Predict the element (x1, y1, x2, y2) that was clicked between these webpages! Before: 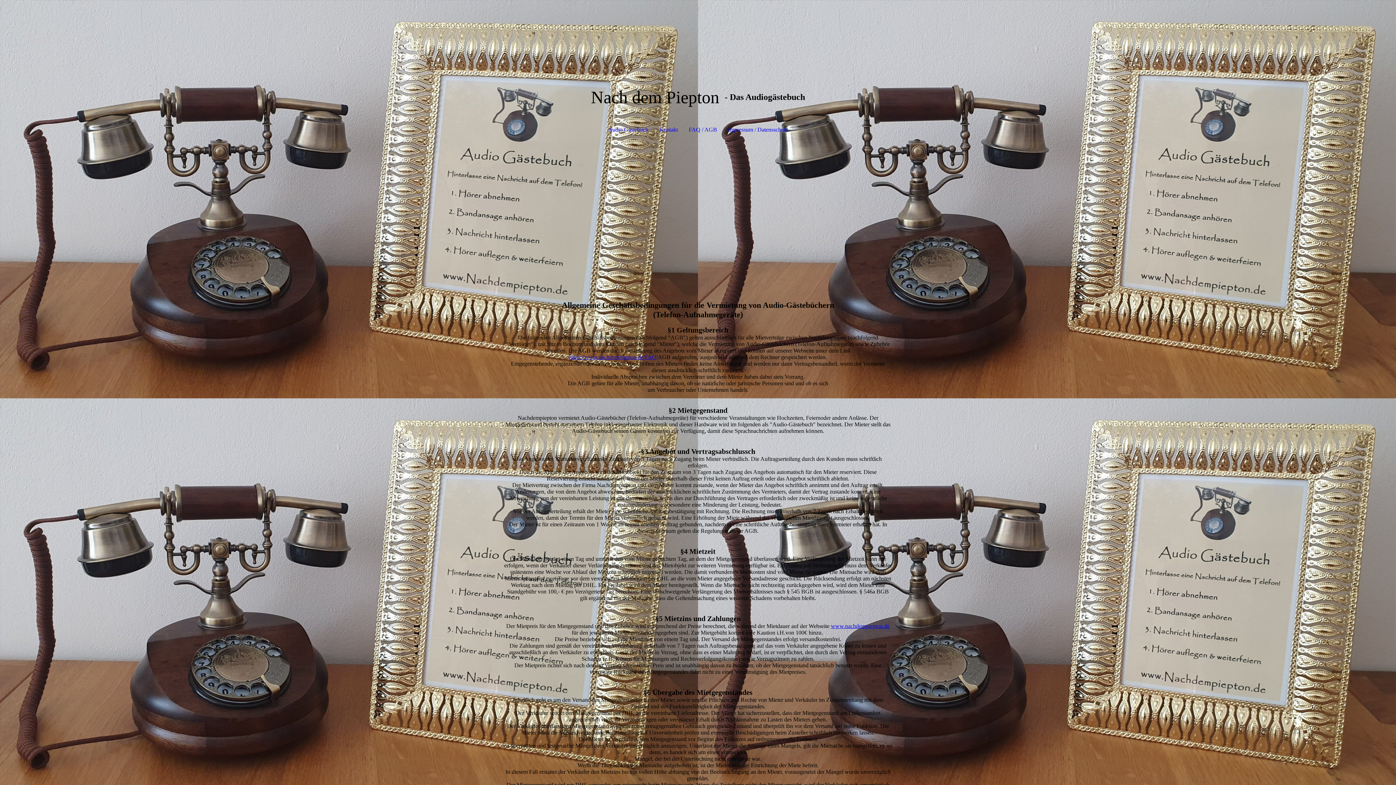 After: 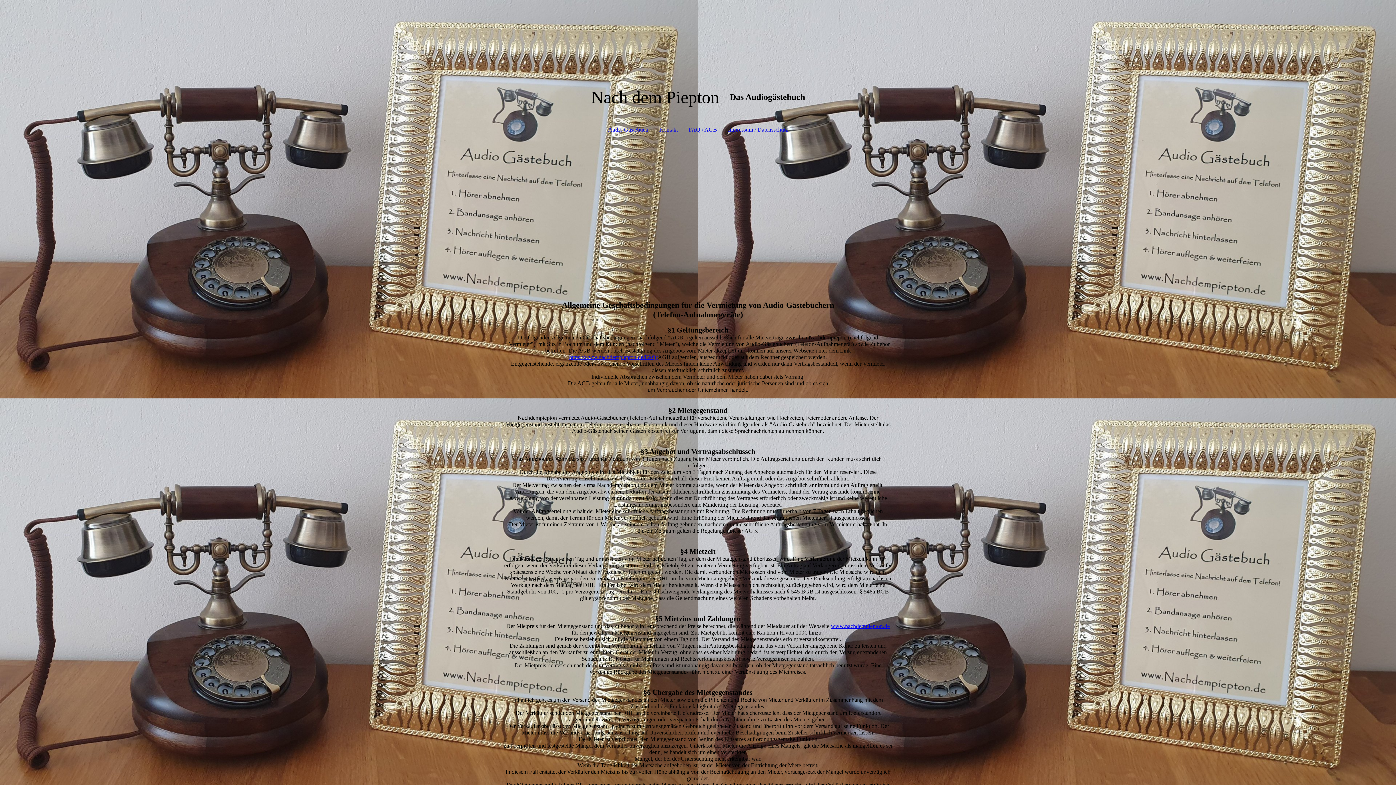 Action: label: FAQ / AGB bbox: (683, 121, 722, 137)